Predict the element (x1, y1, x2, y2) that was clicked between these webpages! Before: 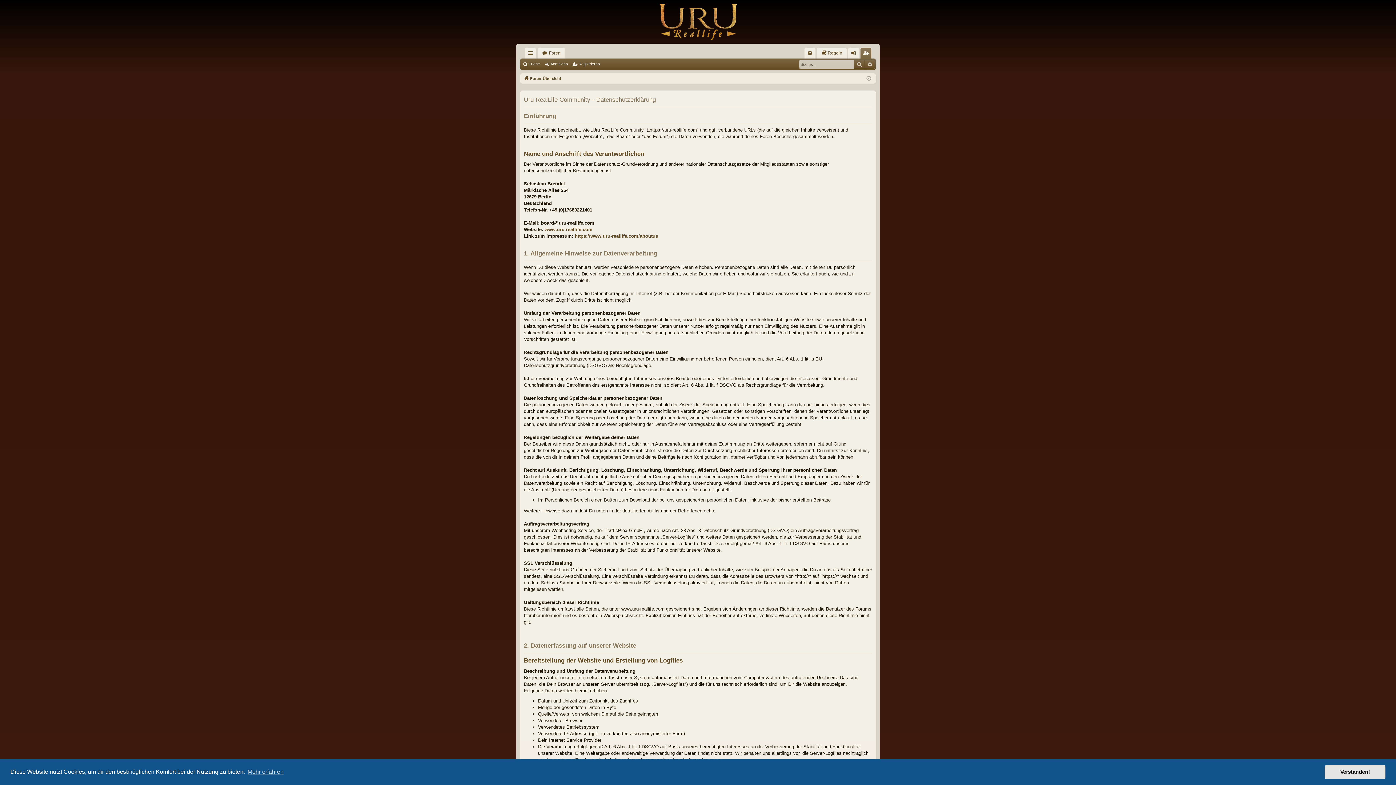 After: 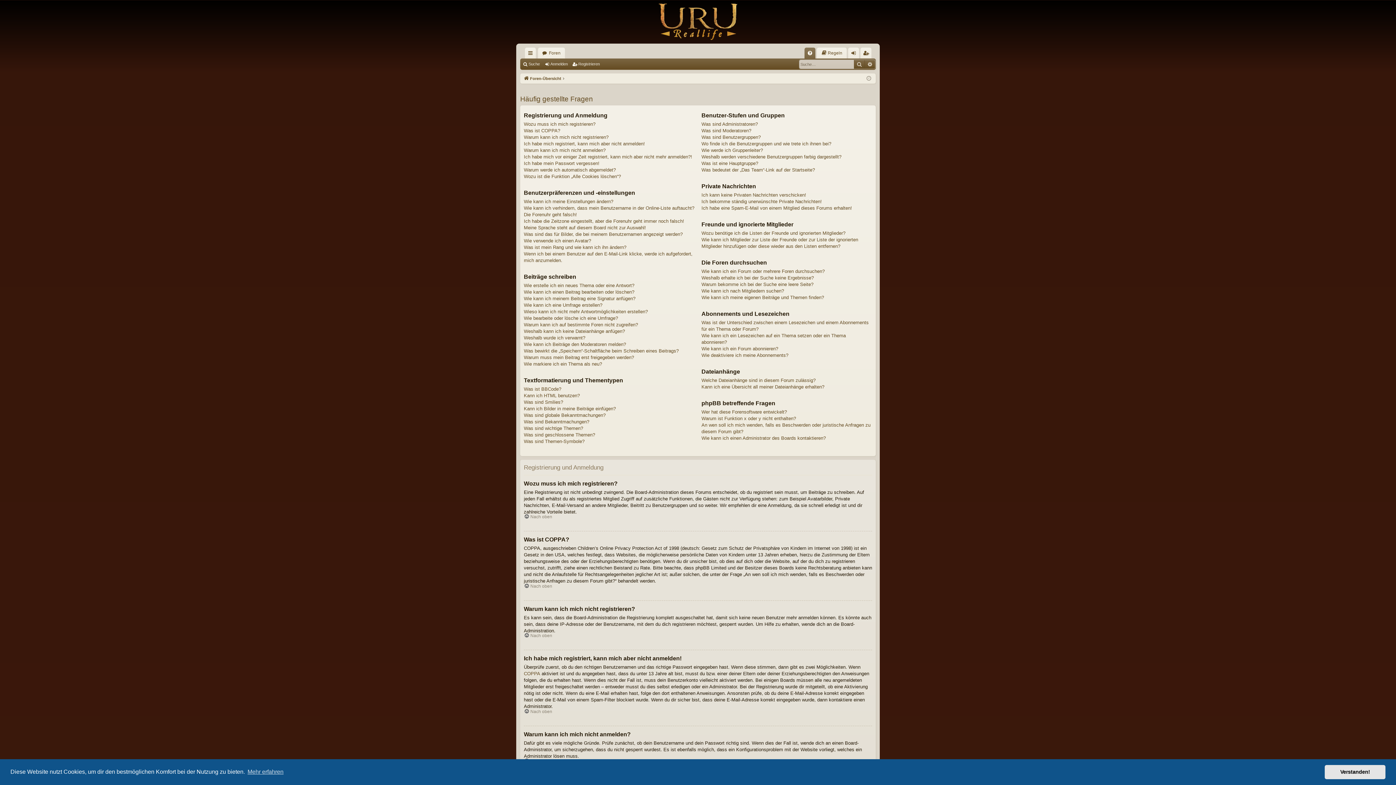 Action: bbox: (804, 47, 815, 58) label: FAQ